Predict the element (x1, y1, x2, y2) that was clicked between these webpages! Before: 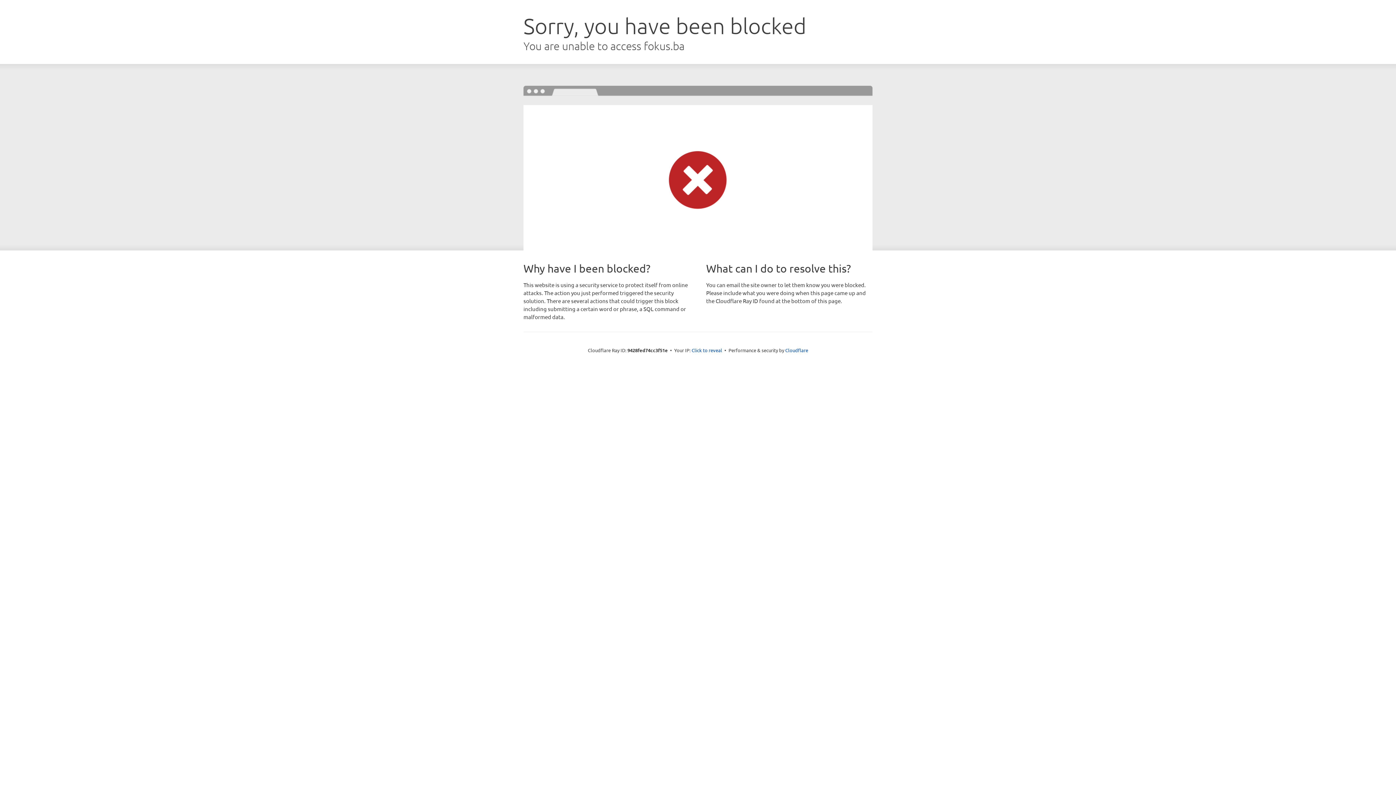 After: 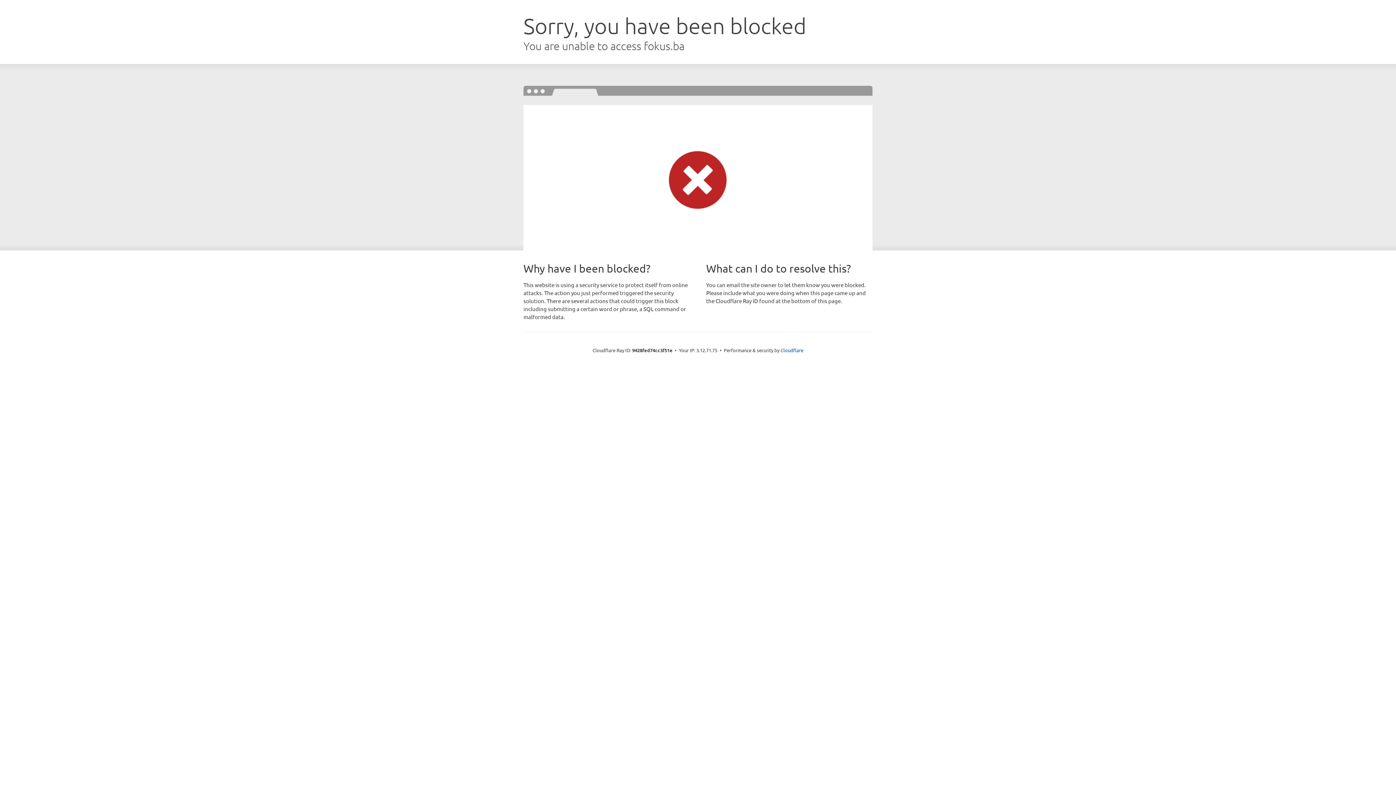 Action: label: Click to reveal bbox: (691, 346, 722, 353)